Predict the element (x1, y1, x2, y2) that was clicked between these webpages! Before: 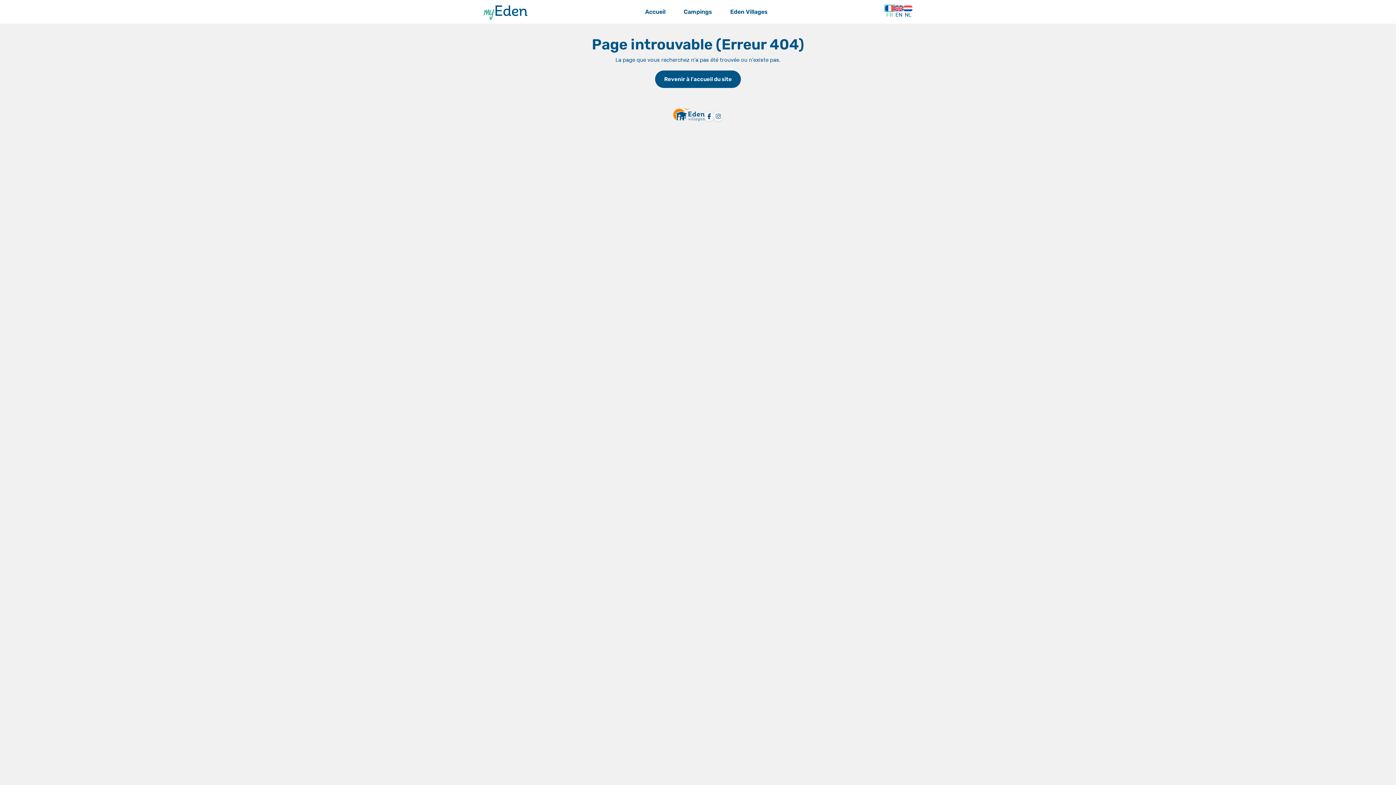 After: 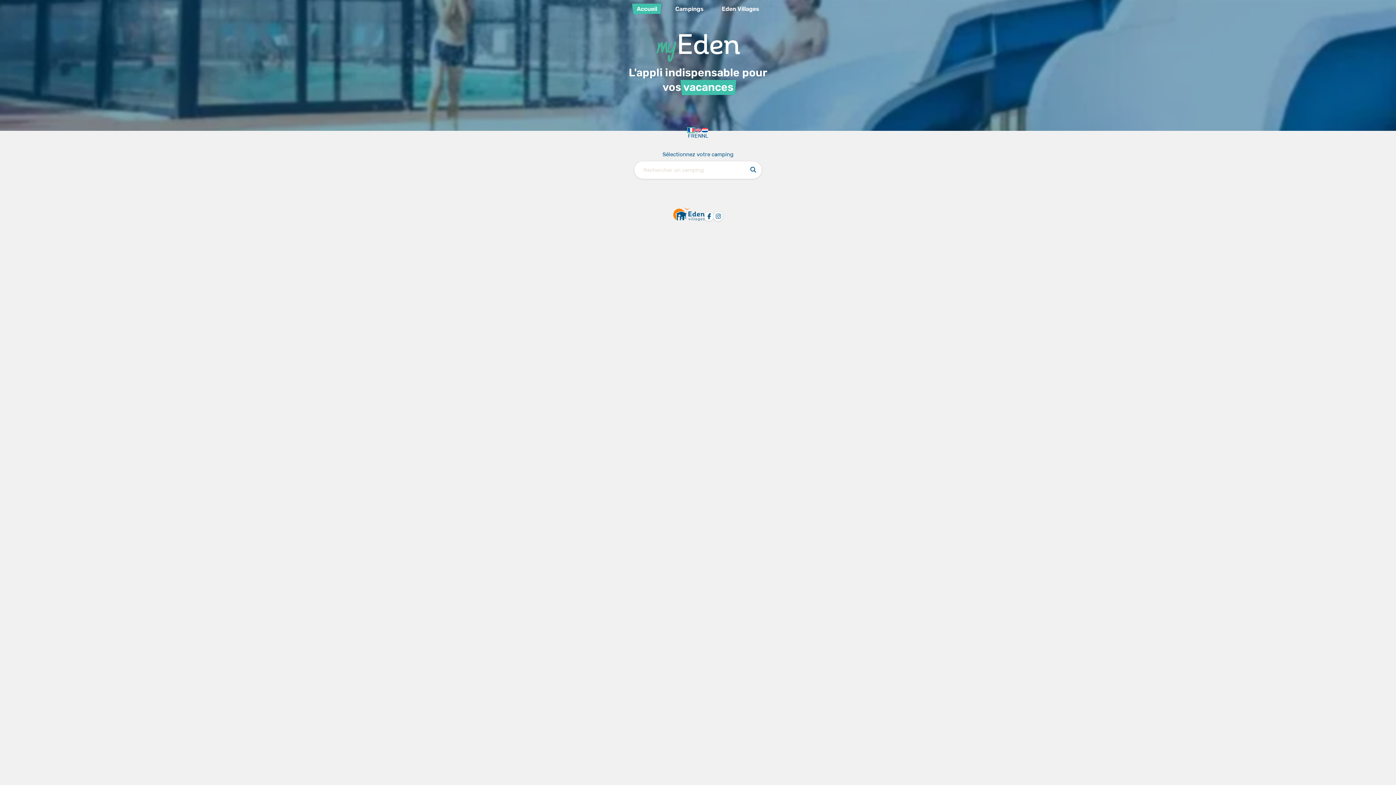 Action: bbox: (655, 70, 741, 88) label: Revenir à l'accueil du site